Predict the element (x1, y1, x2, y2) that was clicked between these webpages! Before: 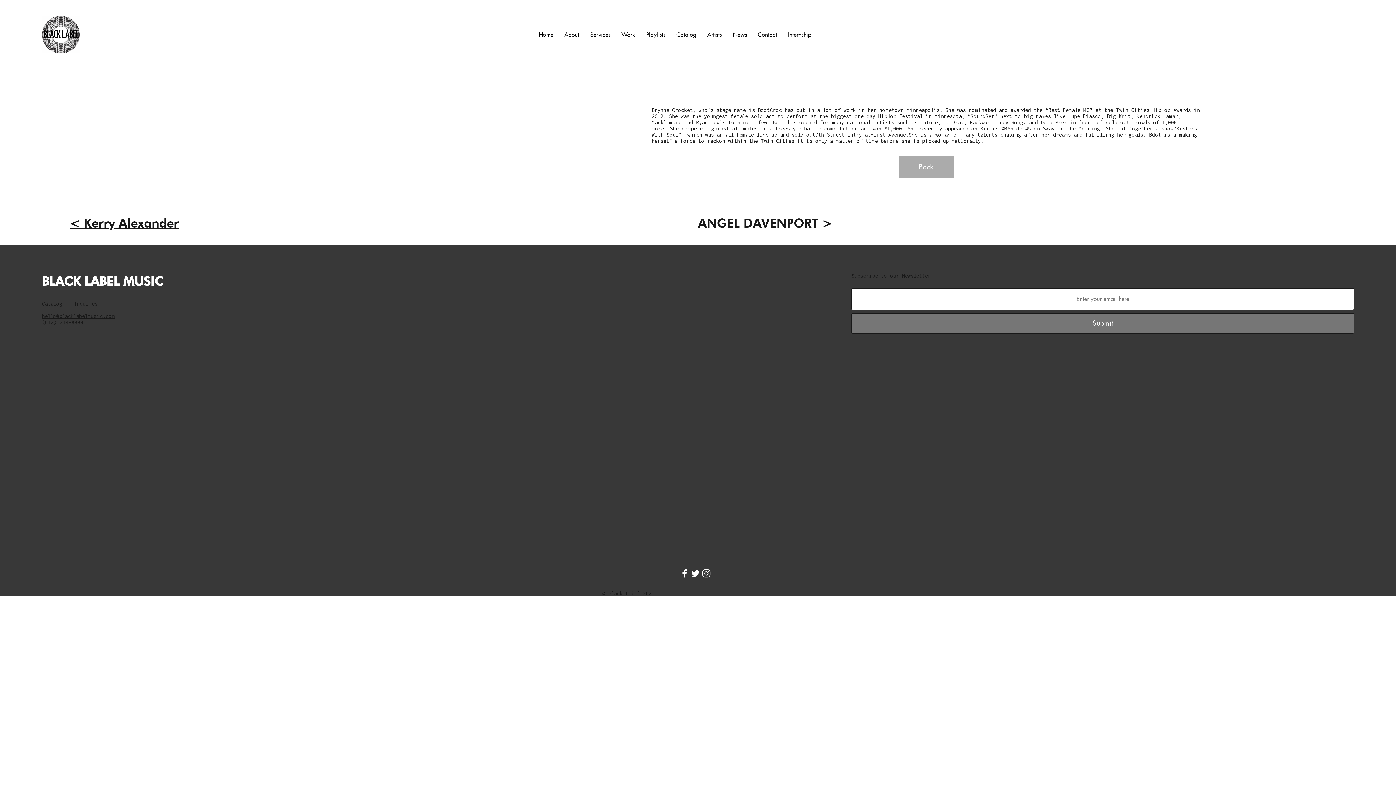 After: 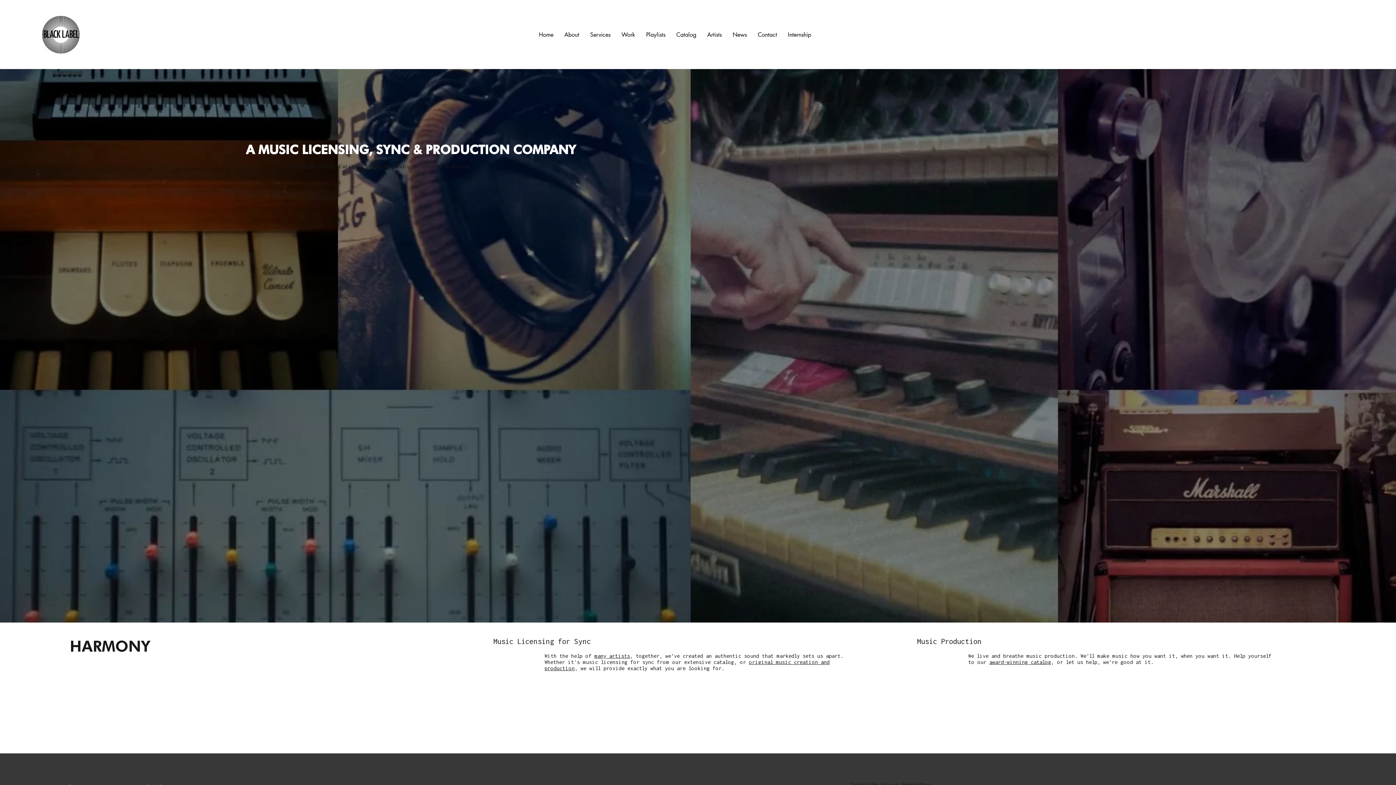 Action: bbox: (42, 15, 79, 53)